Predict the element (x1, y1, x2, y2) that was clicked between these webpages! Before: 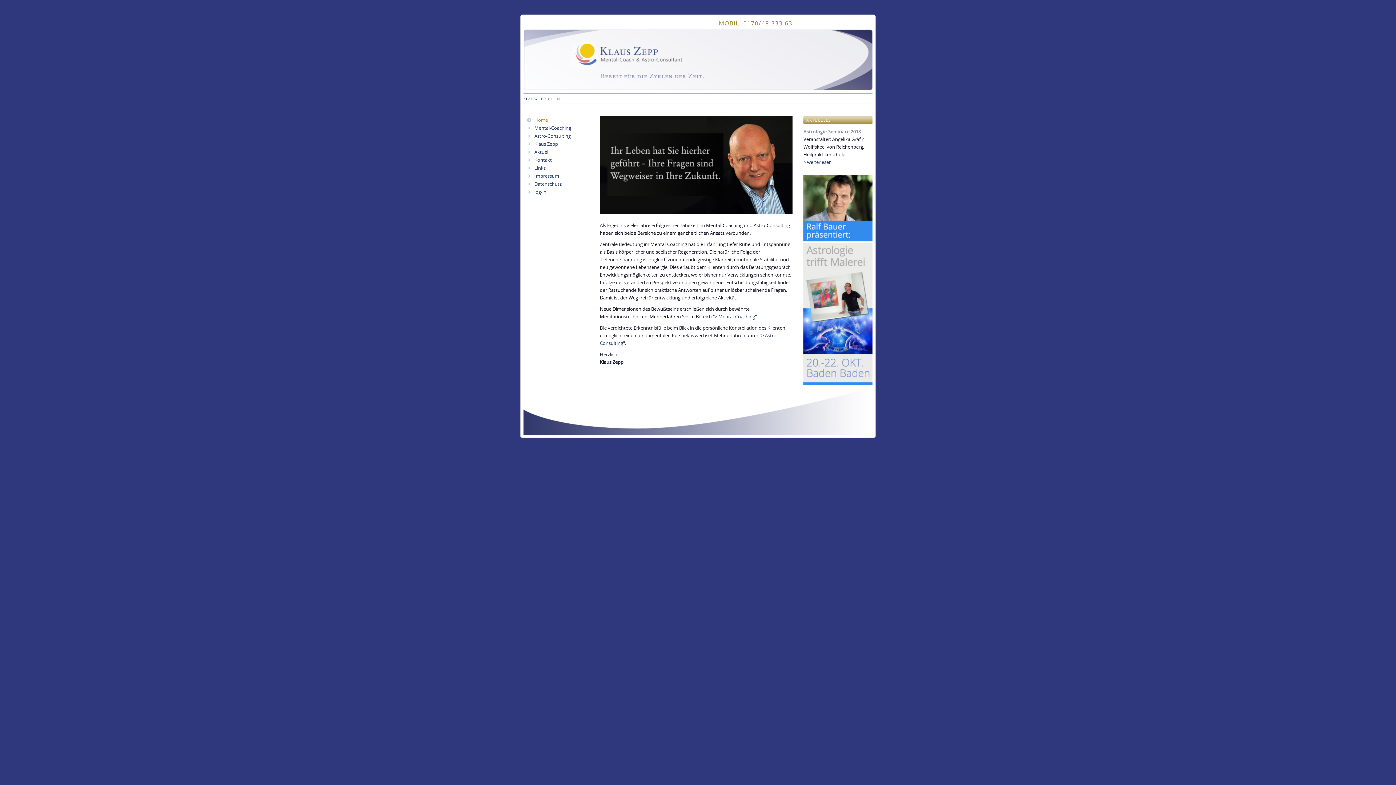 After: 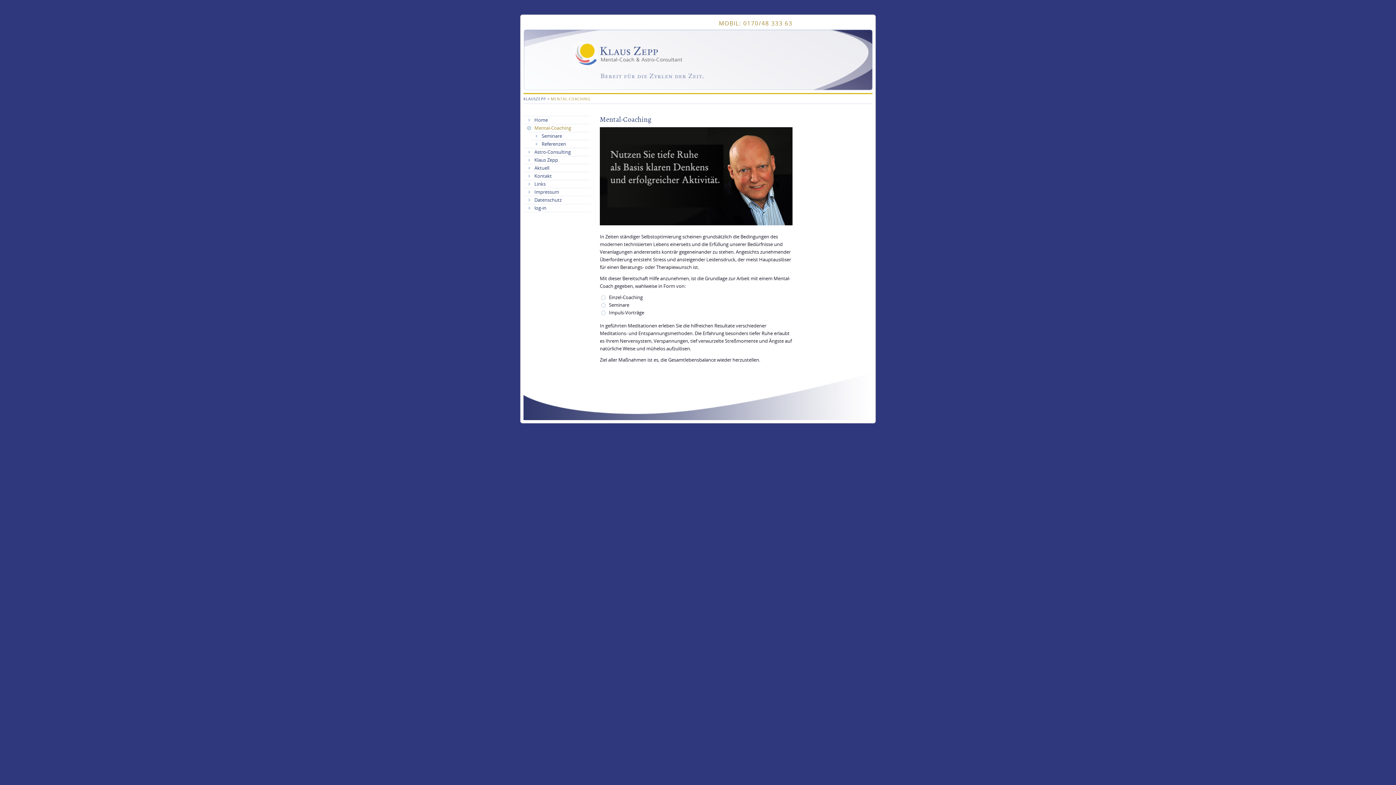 Action: label: Mental-Coaching bbox: (714, 313, 755, 320)